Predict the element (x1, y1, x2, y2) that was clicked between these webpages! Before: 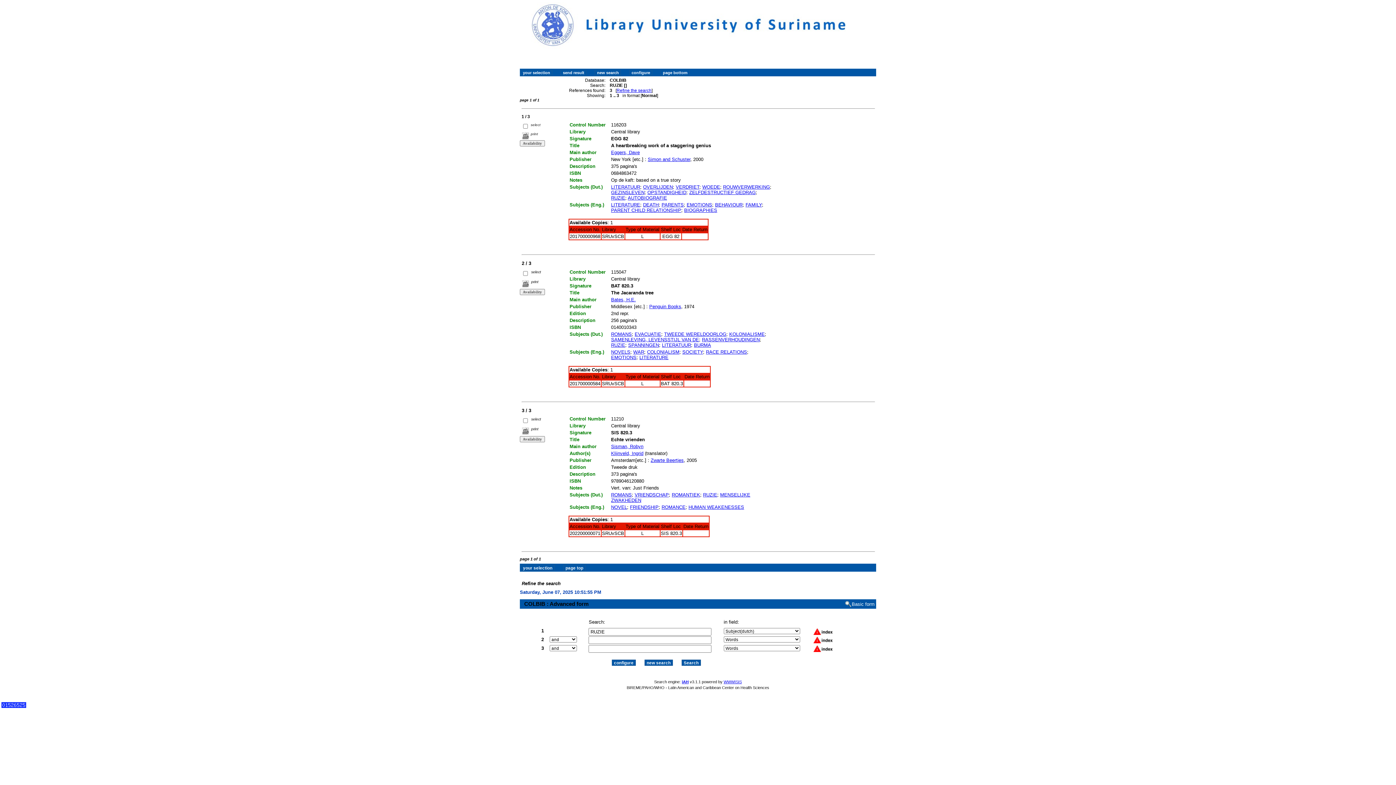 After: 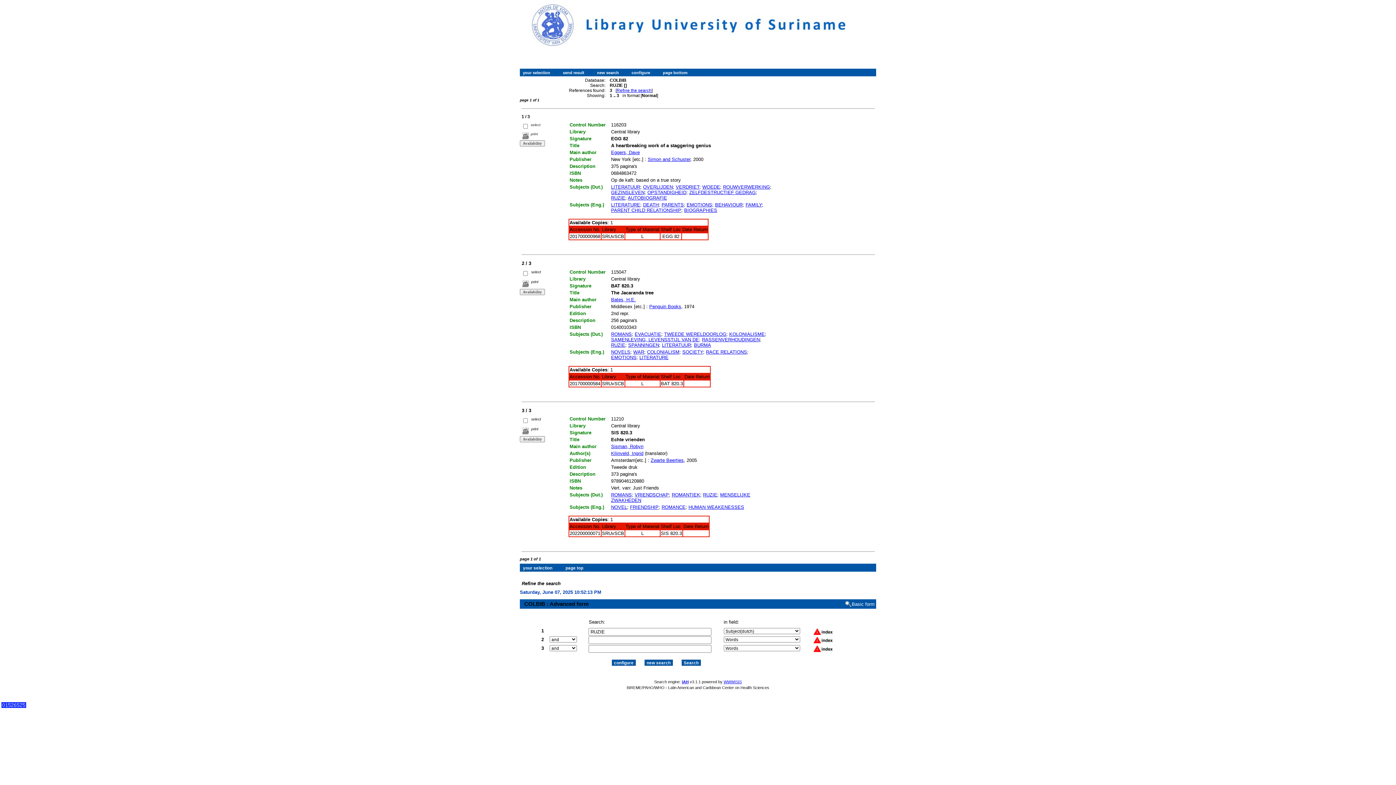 Action: bbox: (633, 349, 644, 354) label: WAR